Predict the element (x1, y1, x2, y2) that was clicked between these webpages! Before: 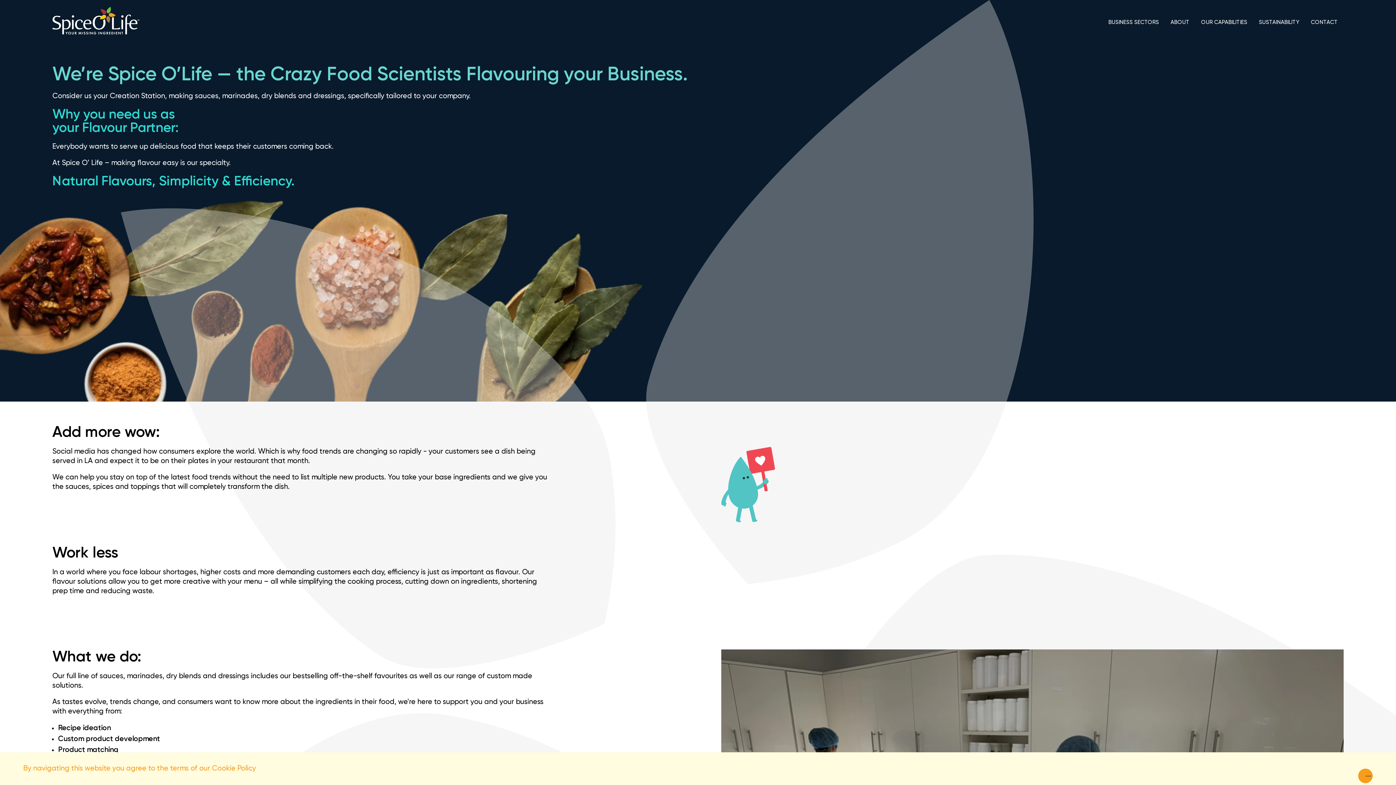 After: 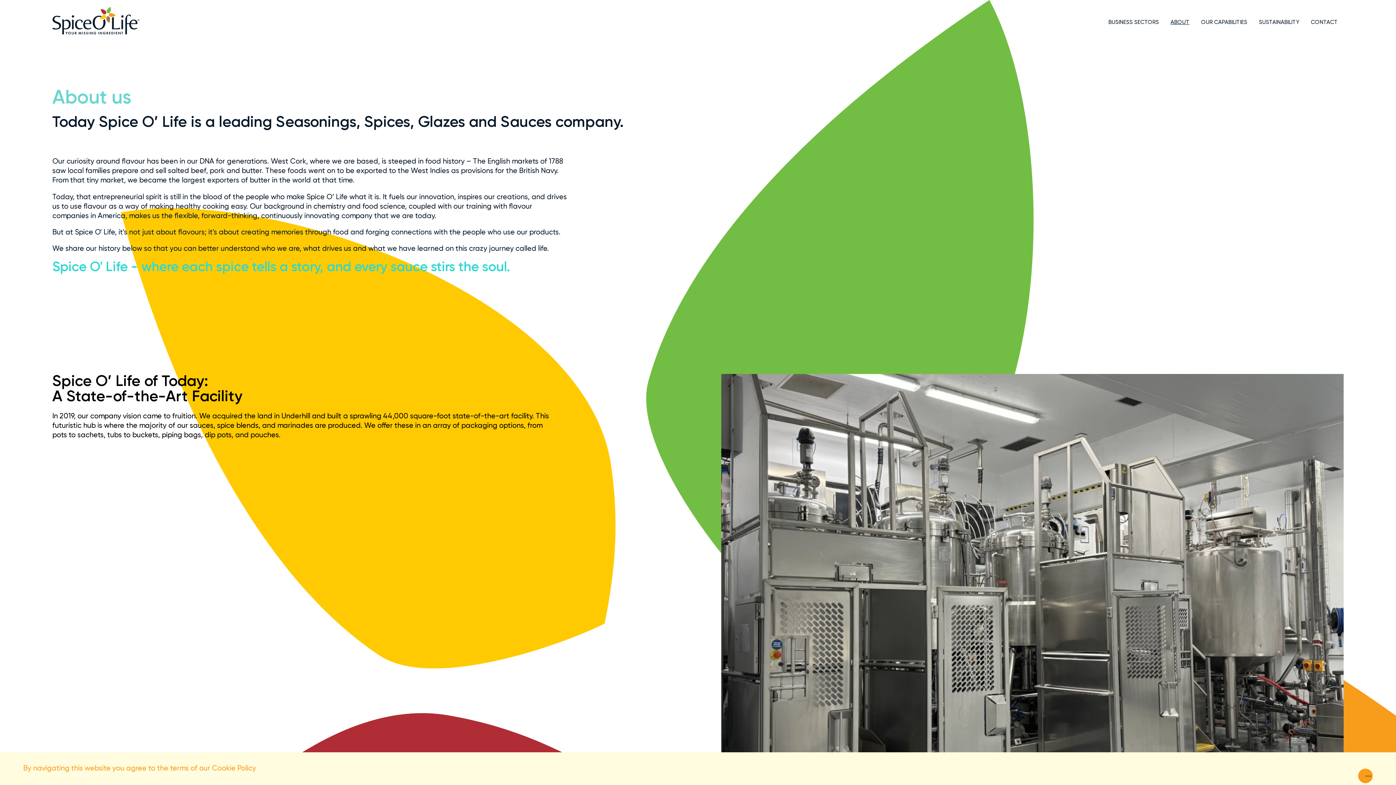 Action: label: ABOUT bbox: (1165, 16, 1195, 27)